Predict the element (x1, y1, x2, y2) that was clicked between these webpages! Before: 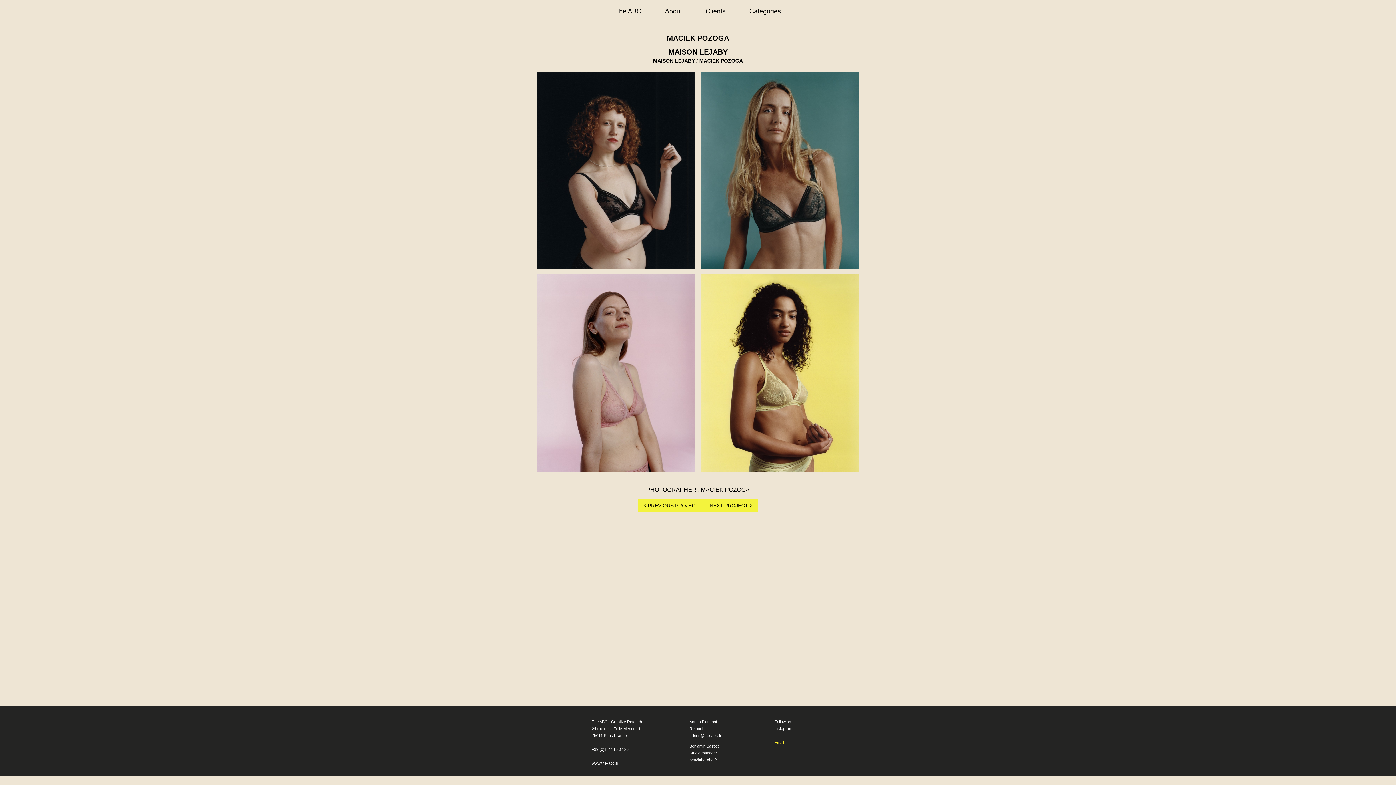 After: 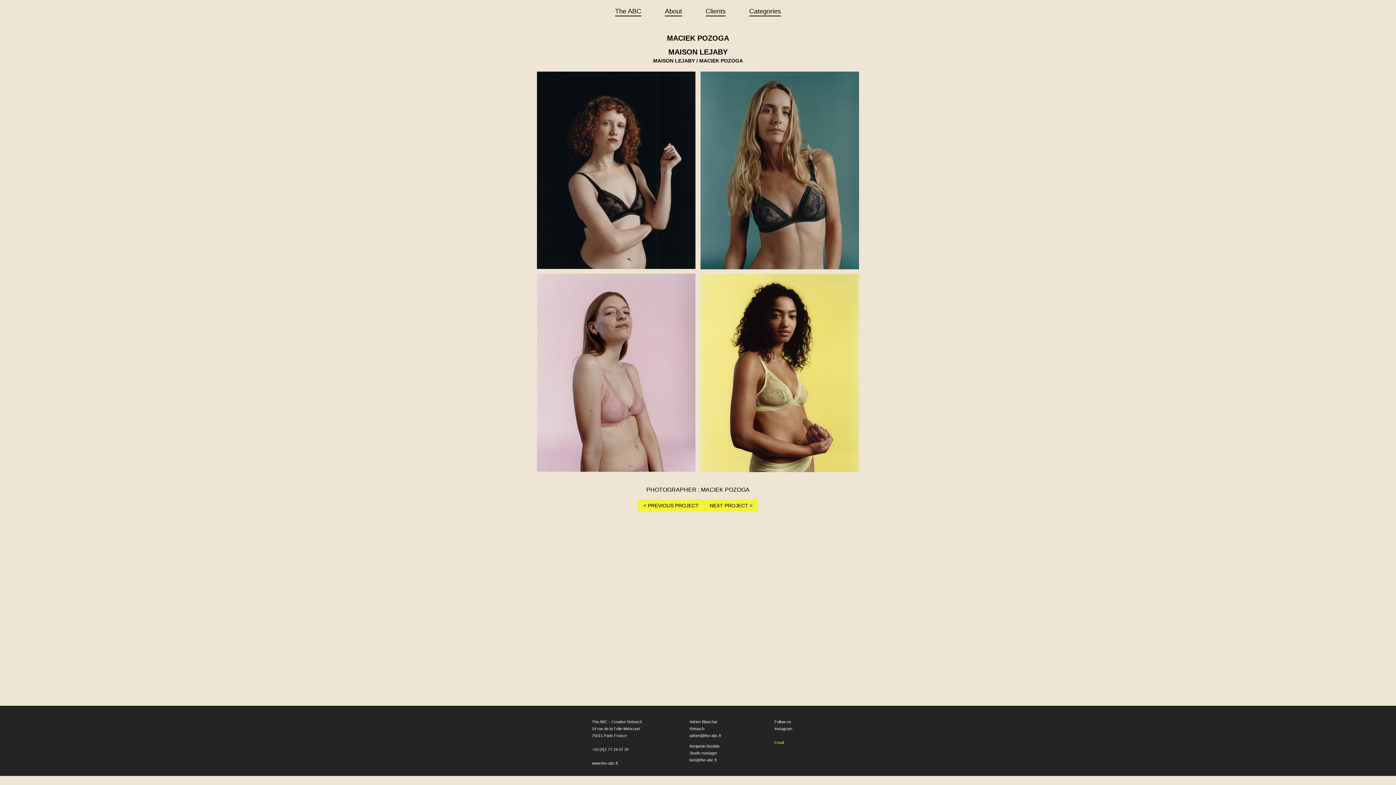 Action: bbox: (774, 740, 784, 745) label: Email